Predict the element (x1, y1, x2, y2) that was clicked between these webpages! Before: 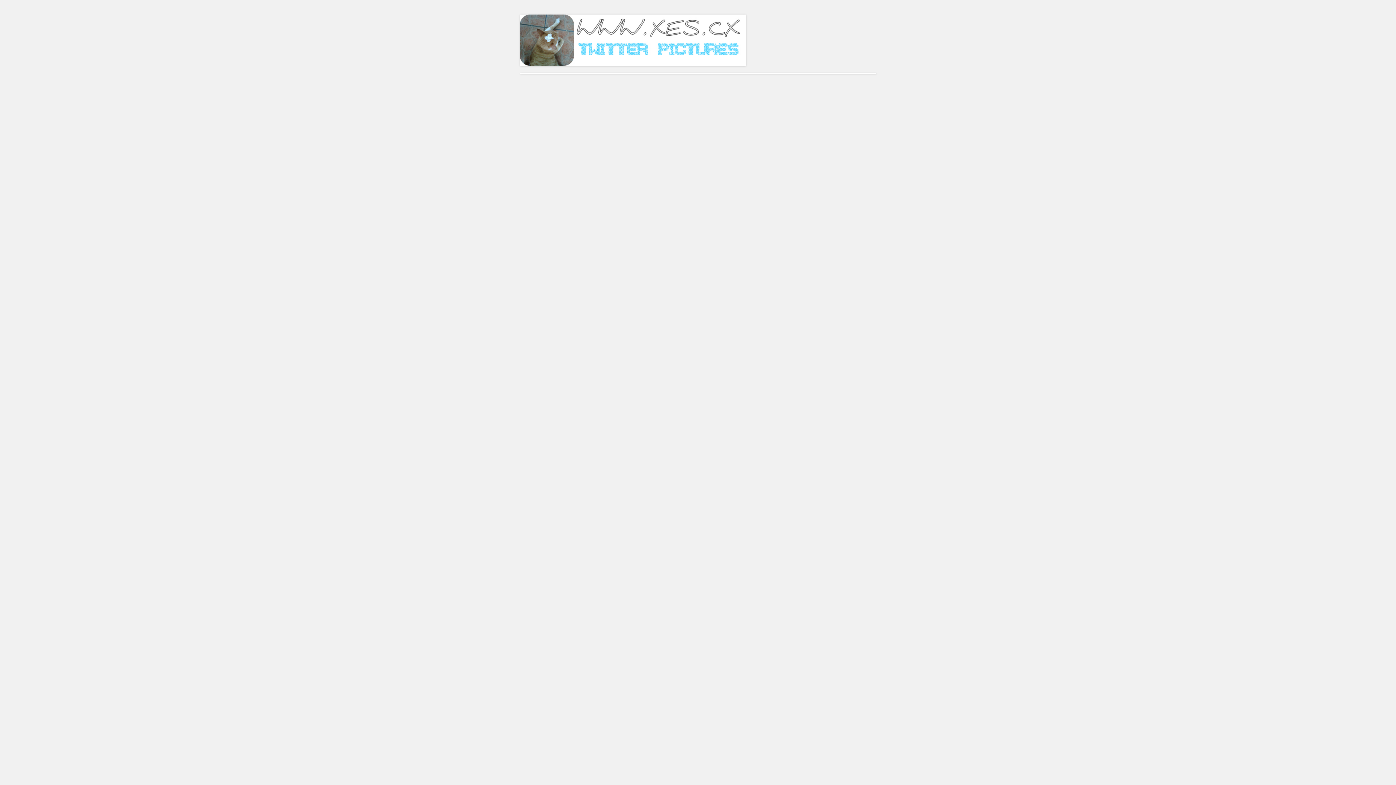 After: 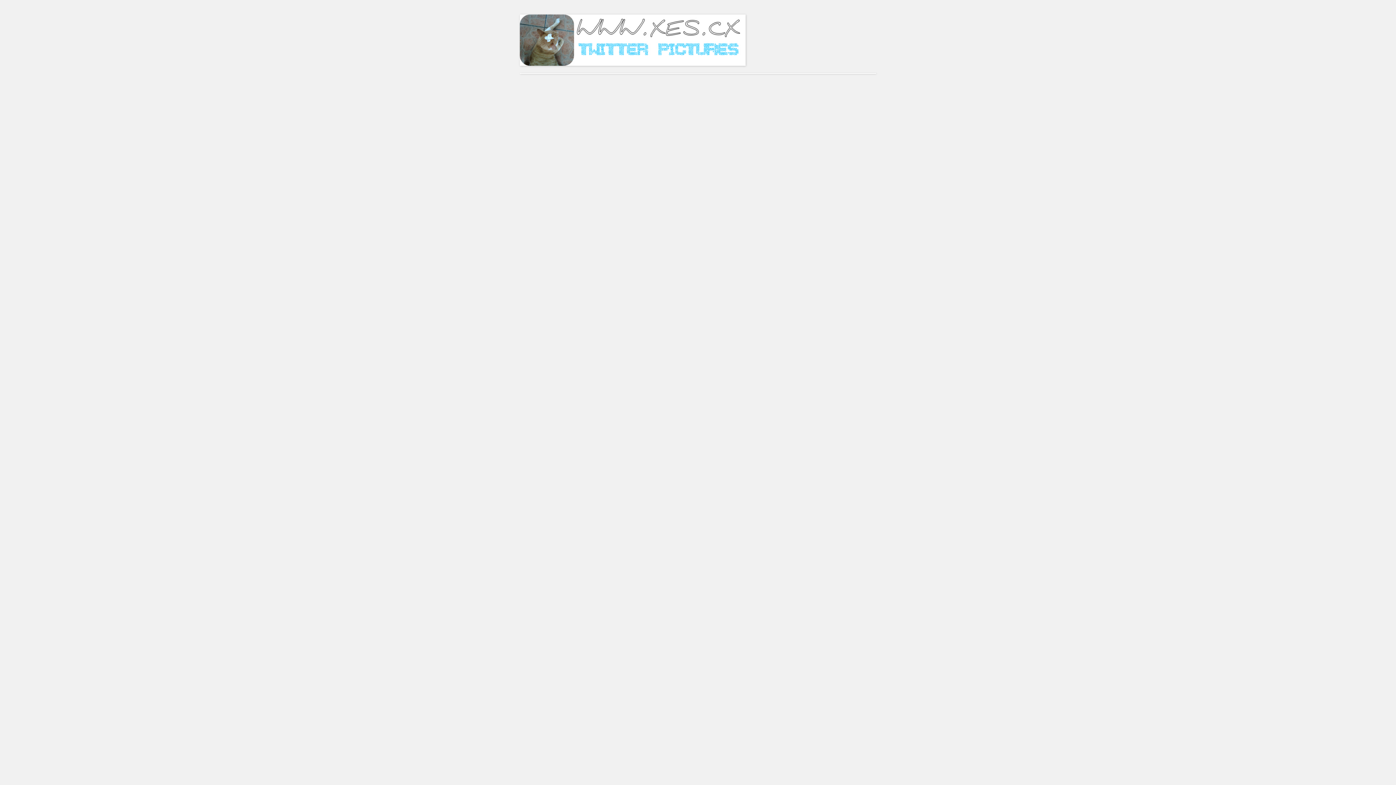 Action: bbox: (520, 62, 745, 66)